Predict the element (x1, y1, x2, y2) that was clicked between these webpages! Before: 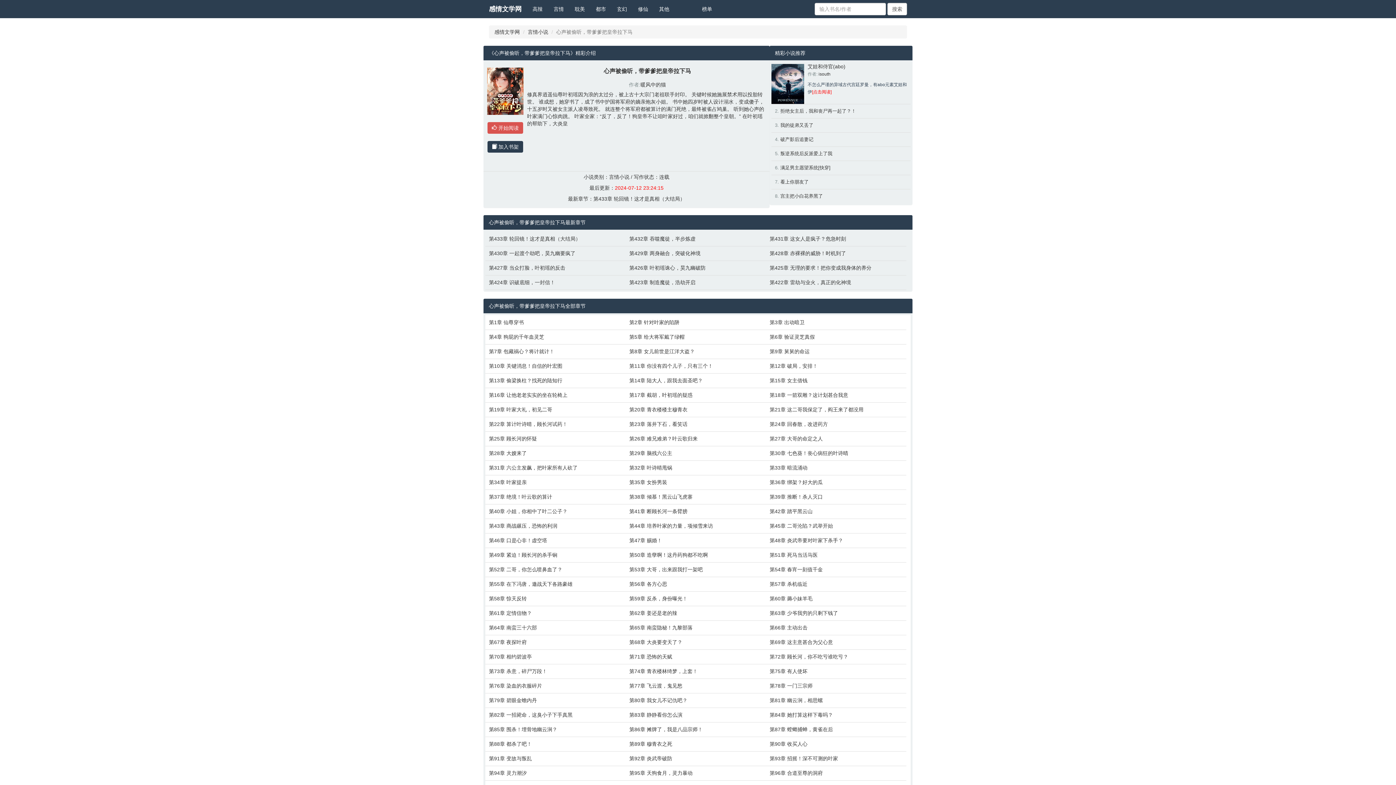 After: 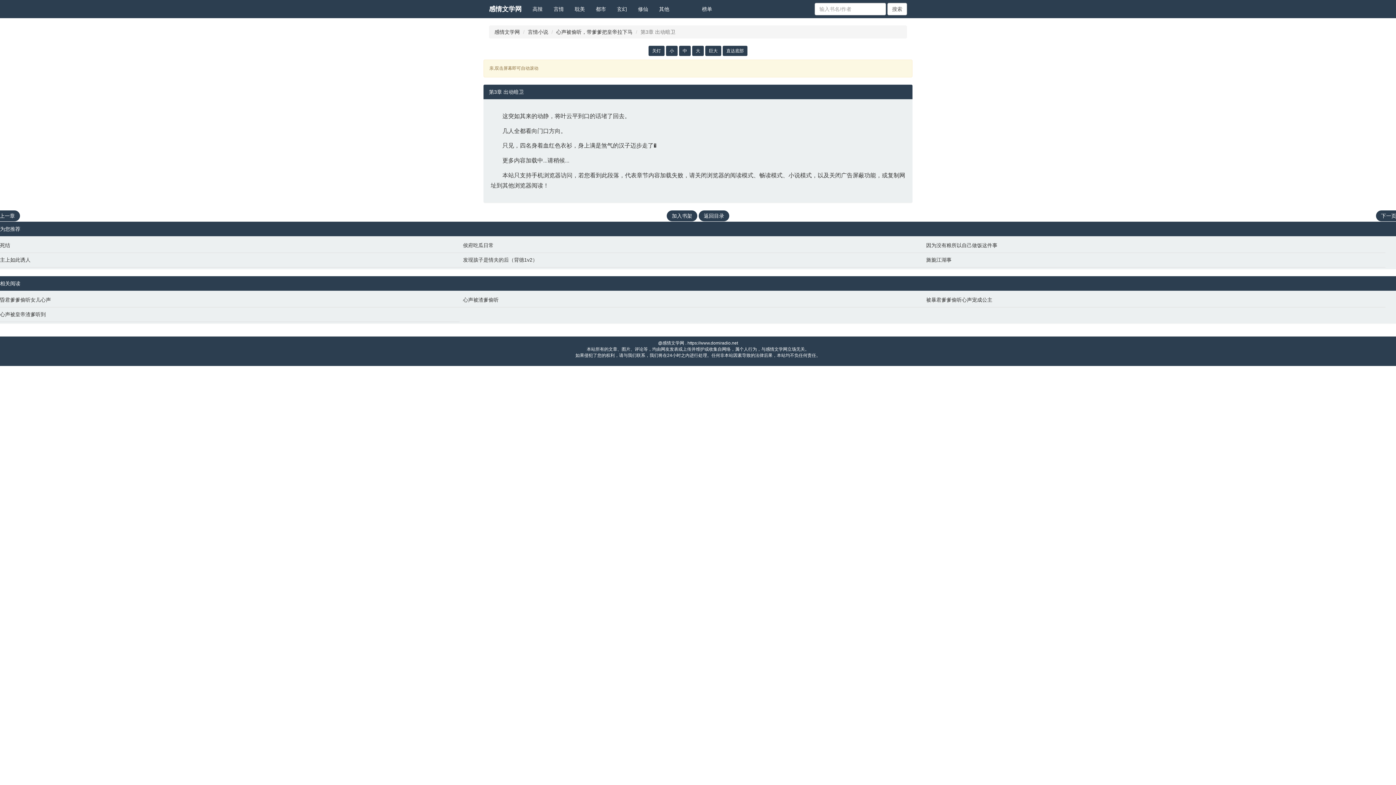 Action: label: 第3章 出动暗卫 bbox: (769, 318, 903, 326)